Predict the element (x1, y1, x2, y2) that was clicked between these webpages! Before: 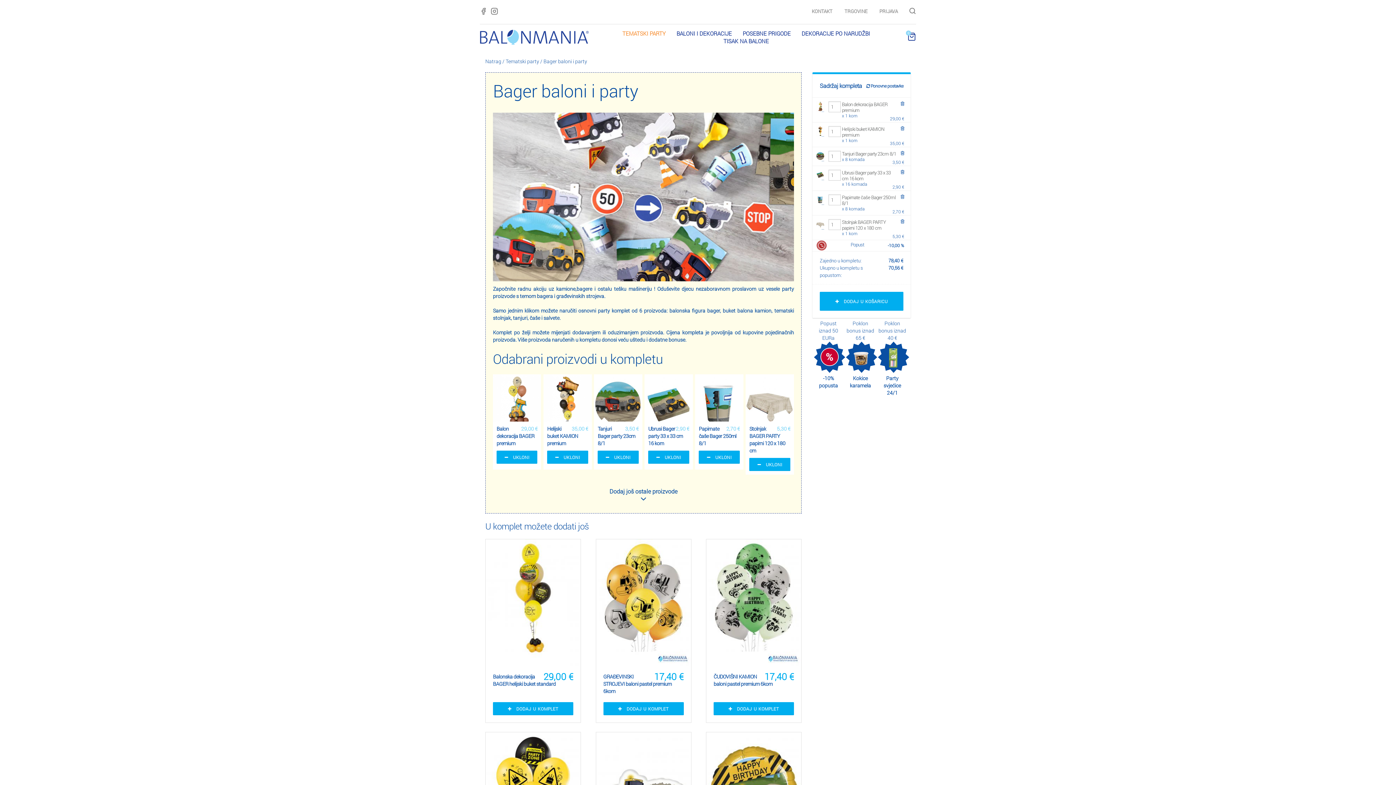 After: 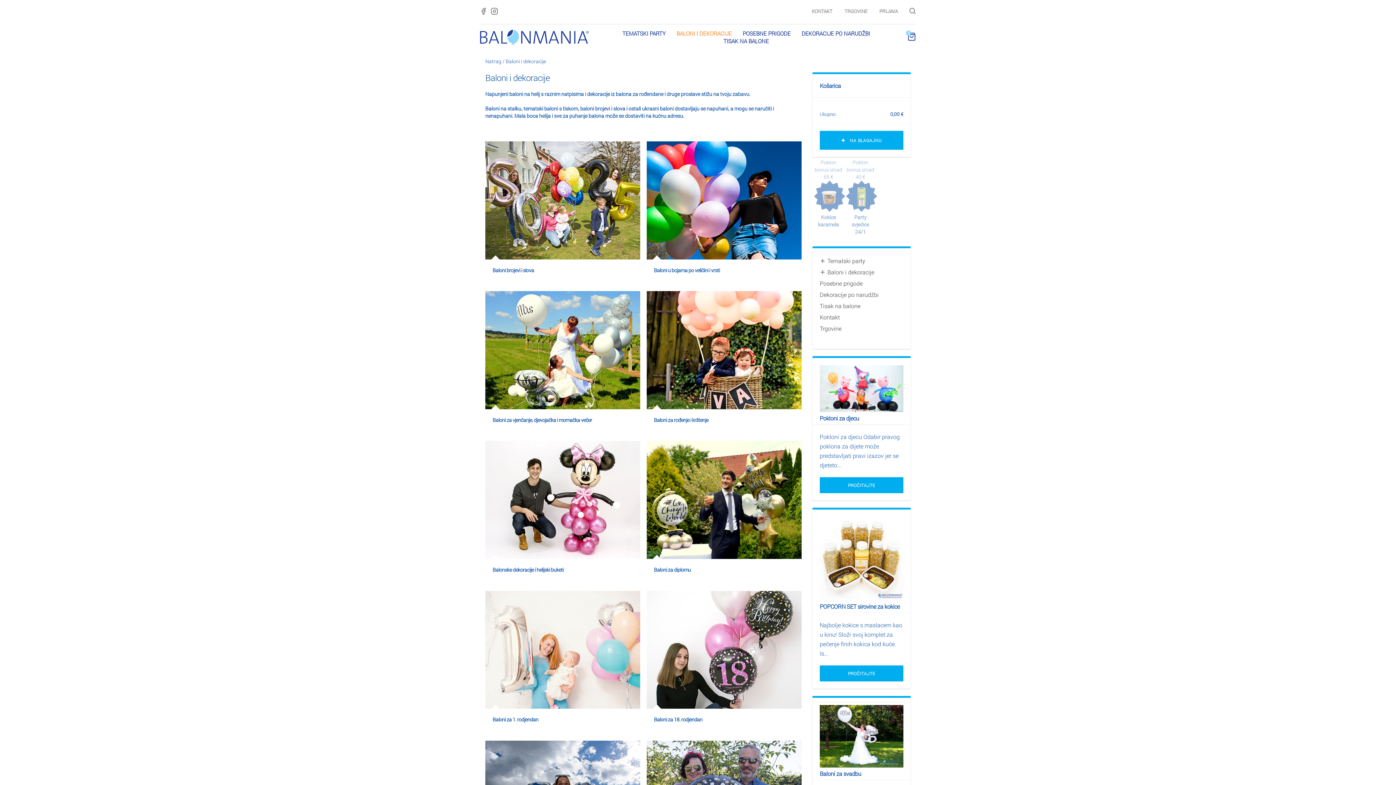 Action: bbox: (676, 29, 732, 37) label: BALONI I DEKORACIJE